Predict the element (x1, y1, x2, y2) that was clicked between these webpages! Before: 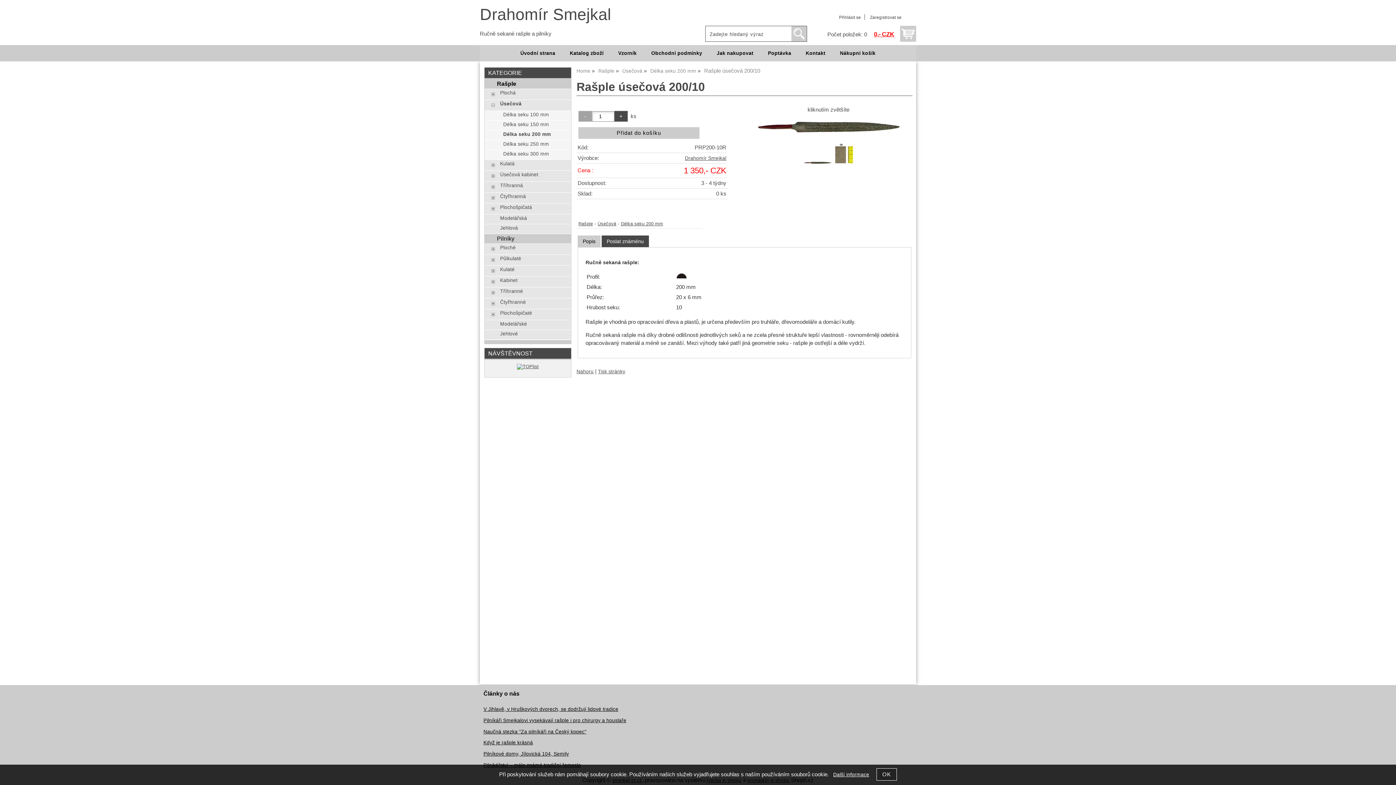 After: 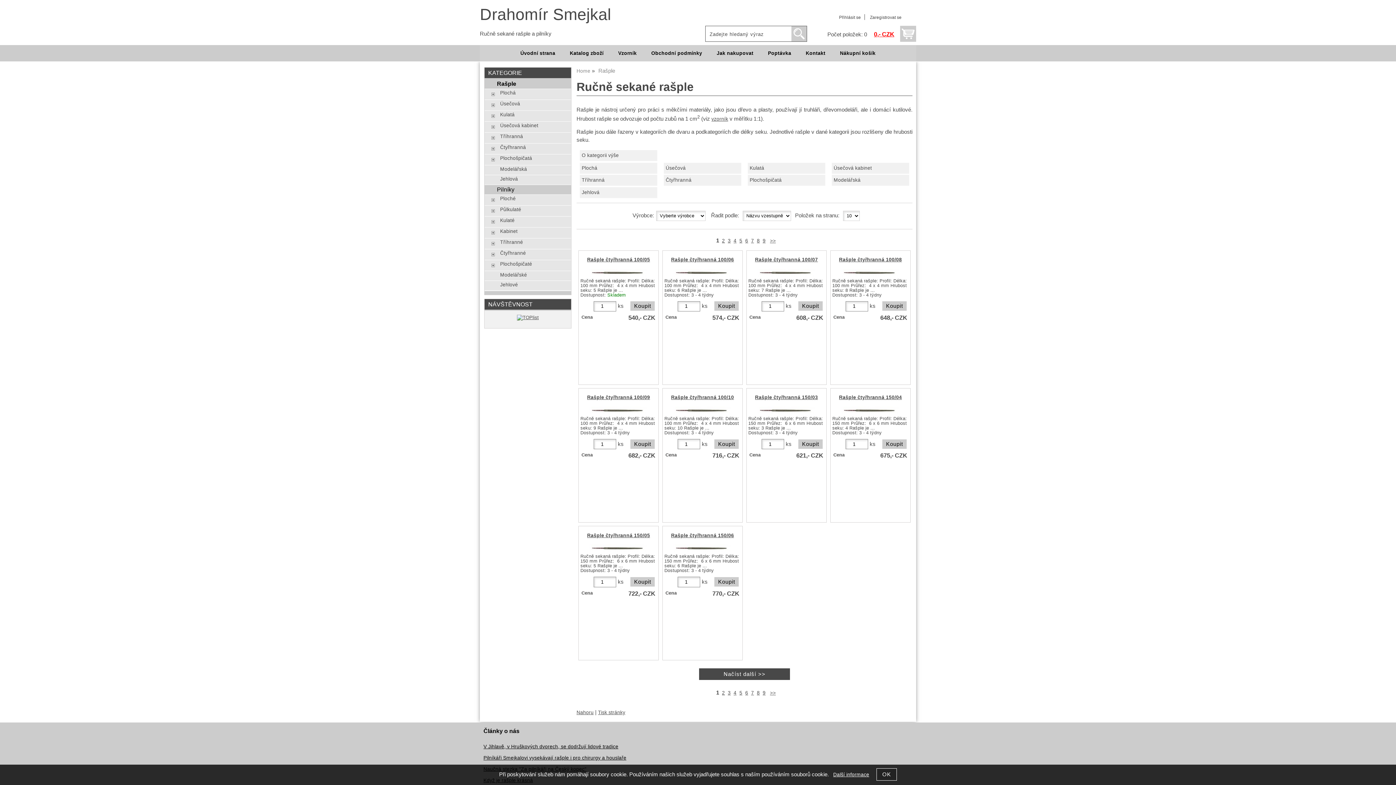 Action: label: Rašple bbox: (578, 221, 593, 226)